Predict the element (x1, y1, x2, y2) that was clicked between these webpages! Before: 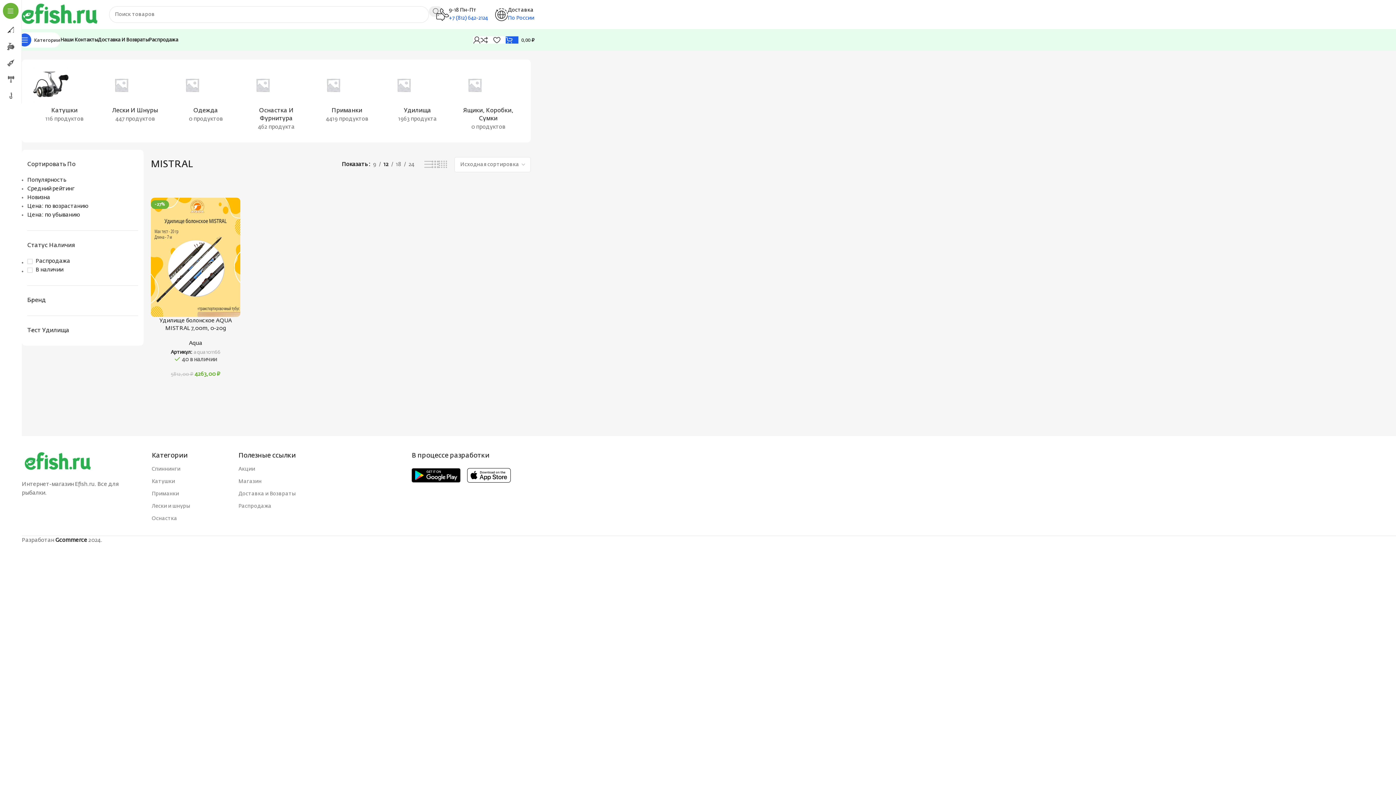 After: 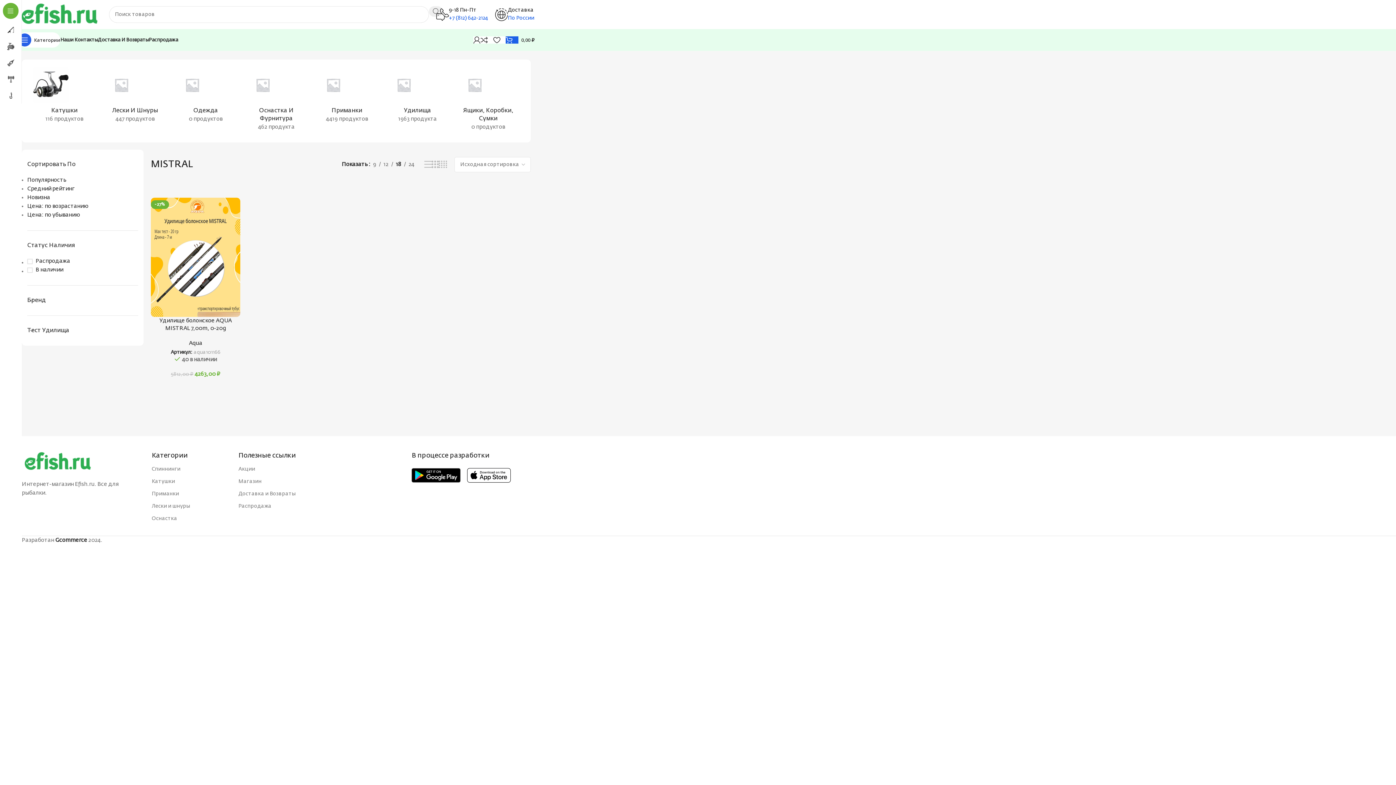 Action: bbox: (393, 160, 403, 169) label: 18